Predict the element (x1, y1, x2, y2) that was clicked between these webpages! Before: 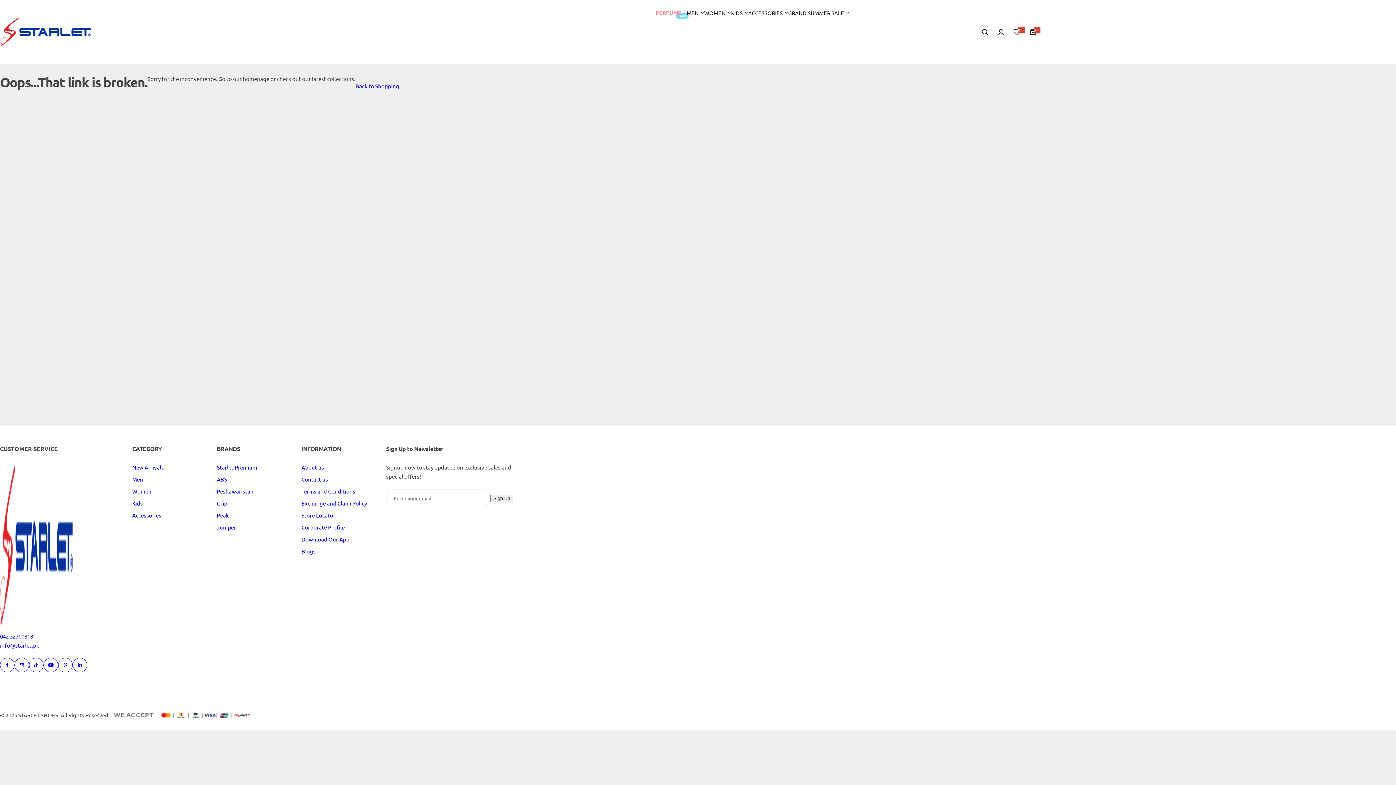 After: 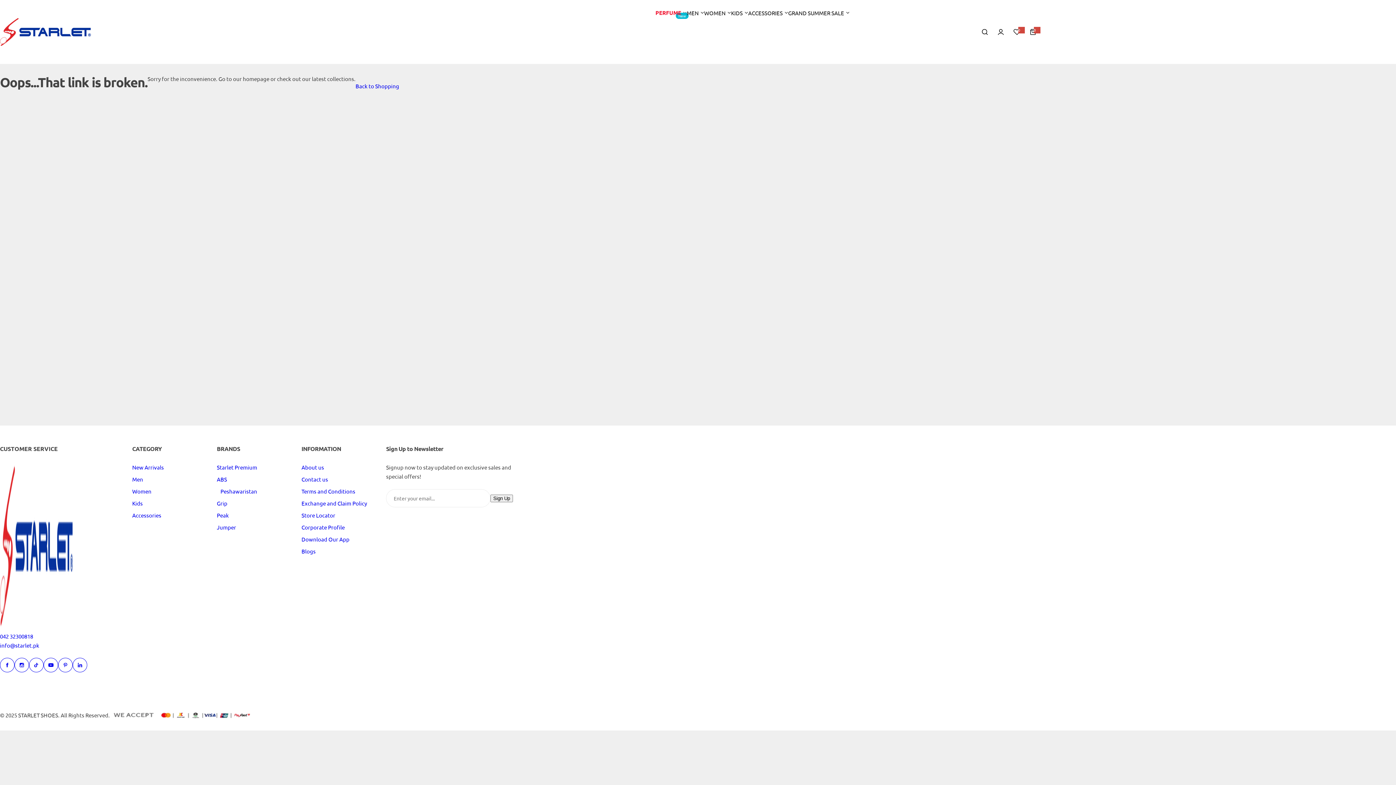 Action: bbox: (216, 488, 253, 494) label: Peshawaristan